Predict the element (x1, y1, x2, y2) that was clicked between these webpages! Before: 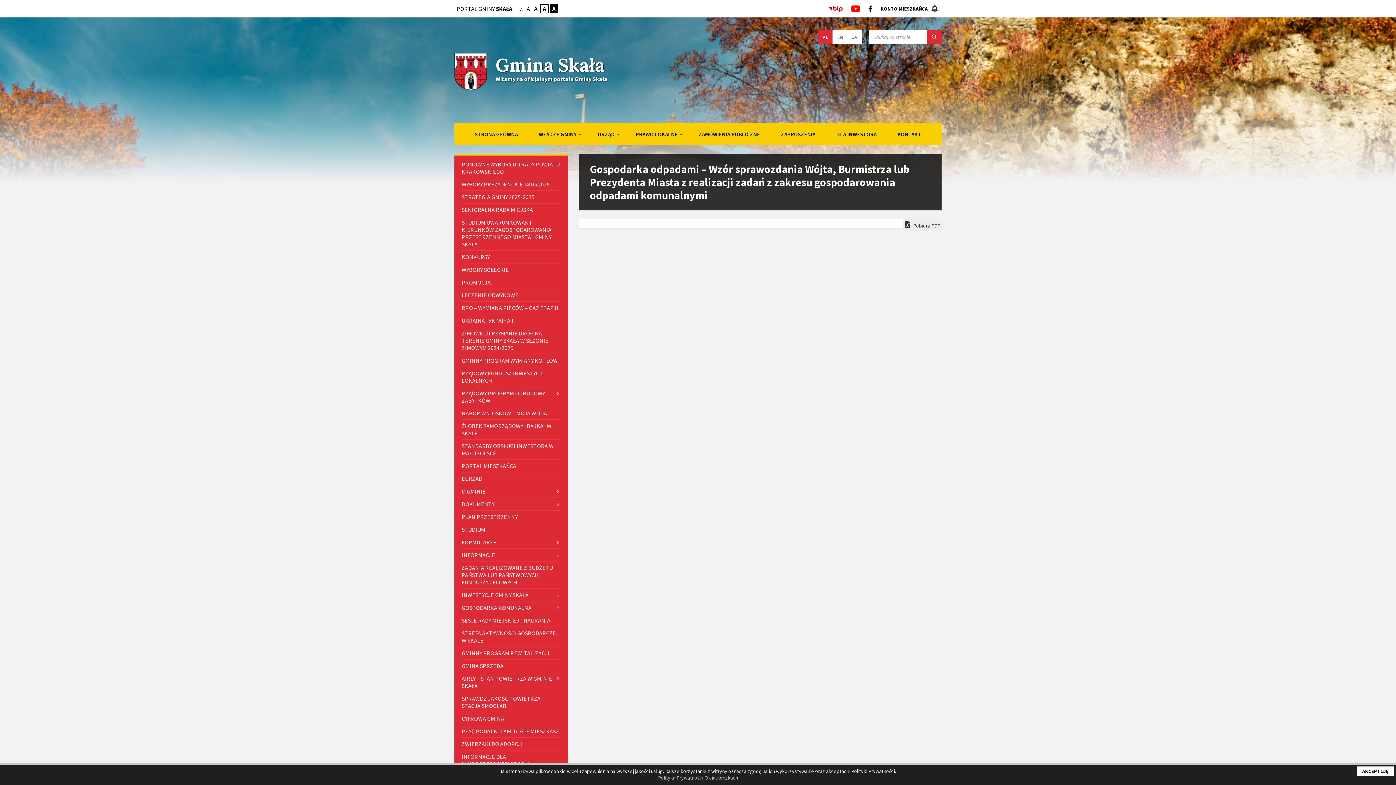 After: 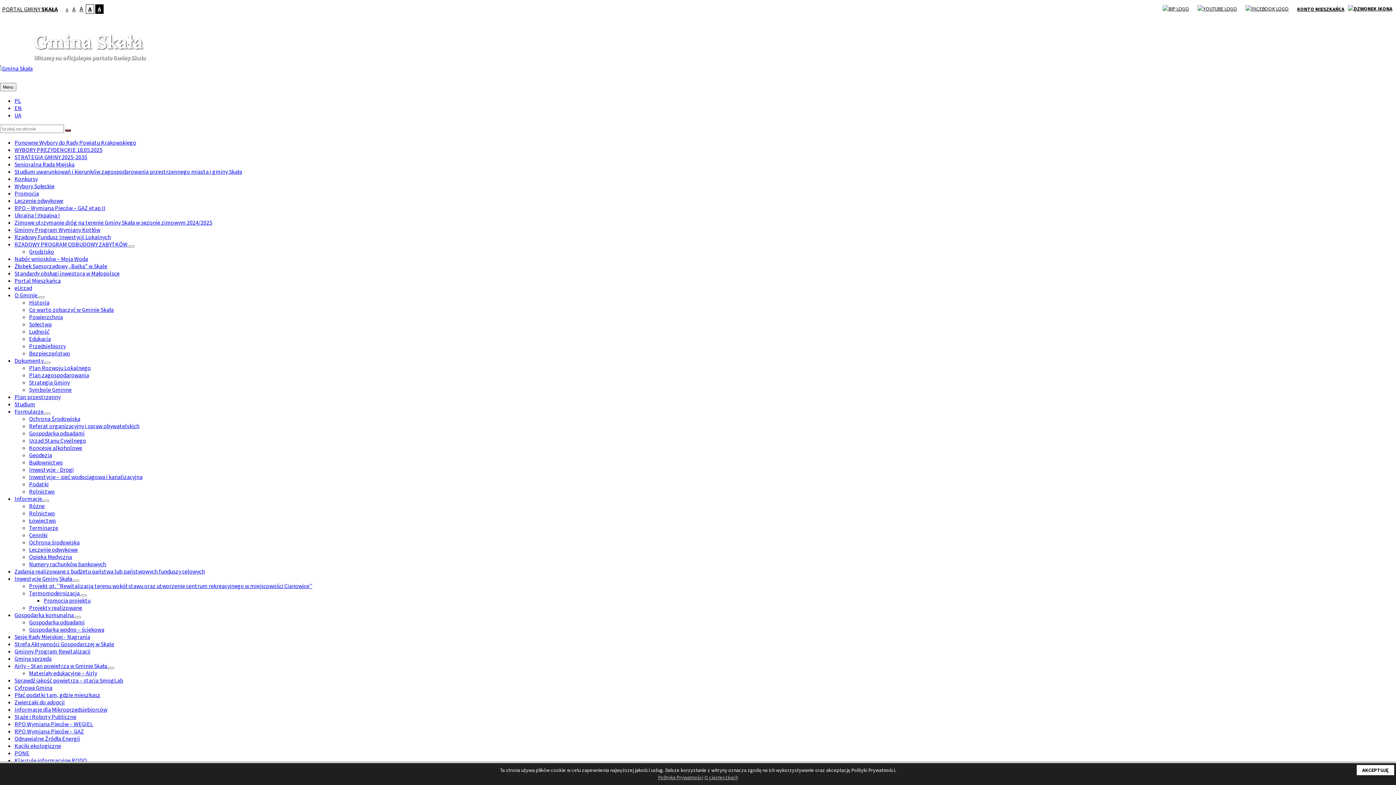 Action: bbox: (461, 712, 560, 725) label: CYFROWA GMINA